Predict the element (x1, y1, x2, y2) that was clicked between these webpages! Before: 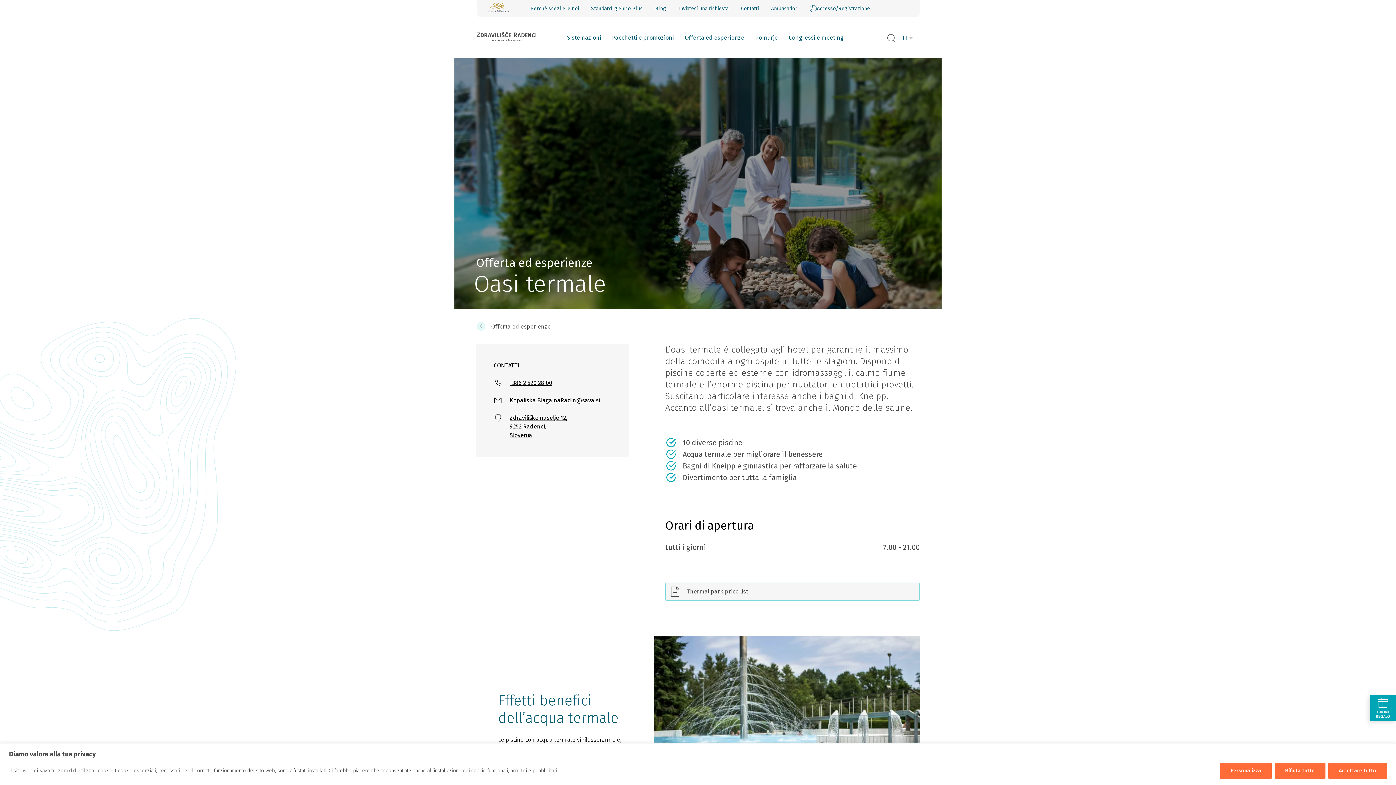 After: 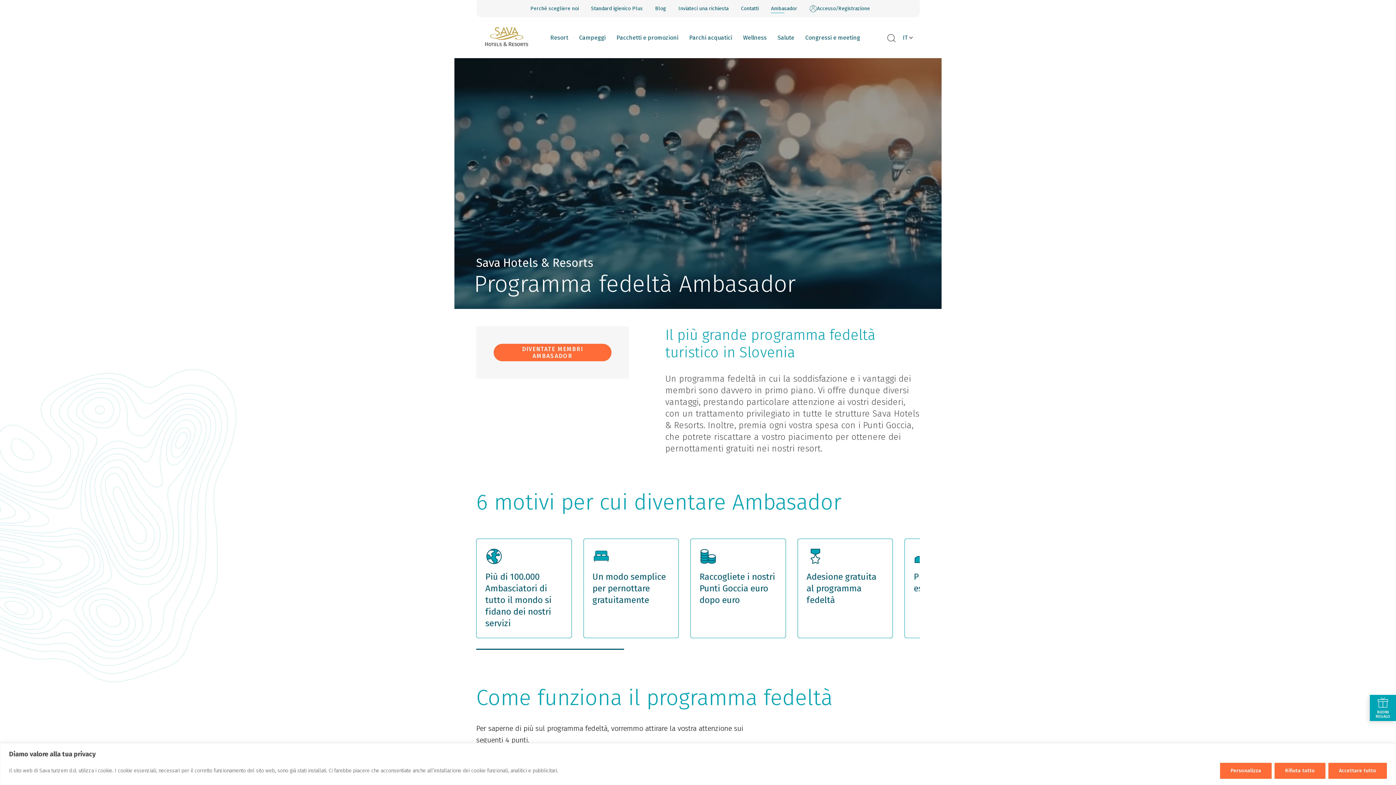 Action: bbox: (771, 4, 797, 13) label: Ambasador